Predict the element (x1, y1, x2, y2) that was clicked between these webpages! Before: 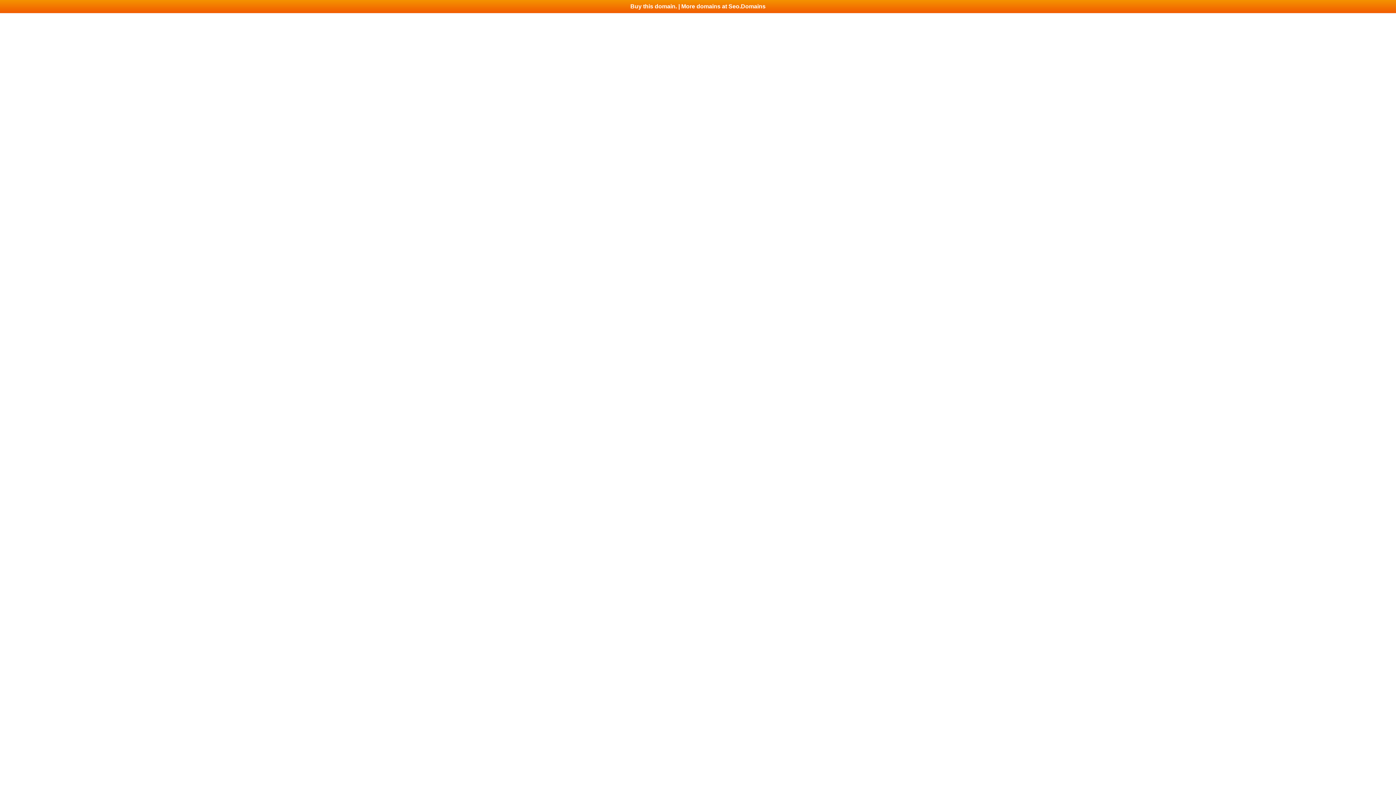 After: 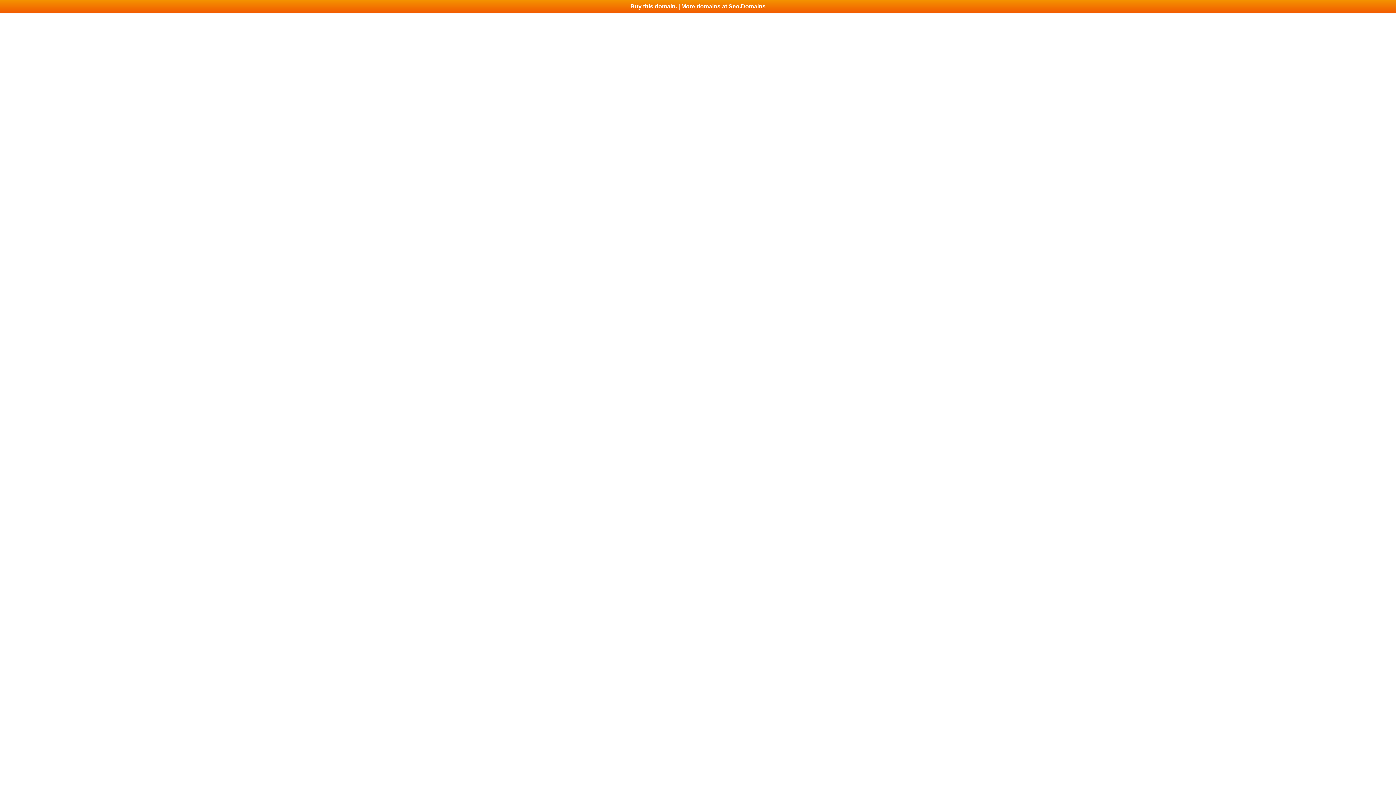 Action: label: Buy this domain. | More domains at Seo.Domains bbox: (0, 0, 1396, 13)